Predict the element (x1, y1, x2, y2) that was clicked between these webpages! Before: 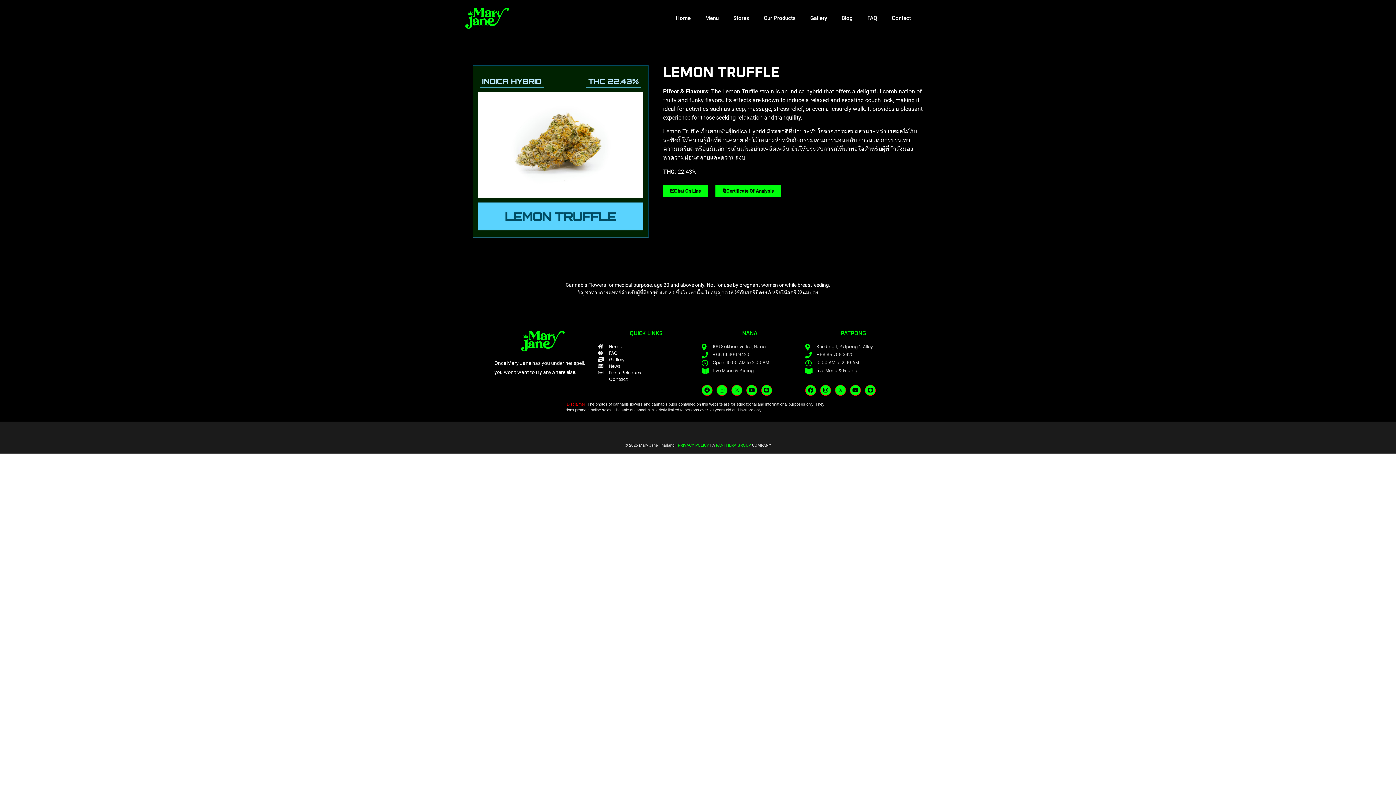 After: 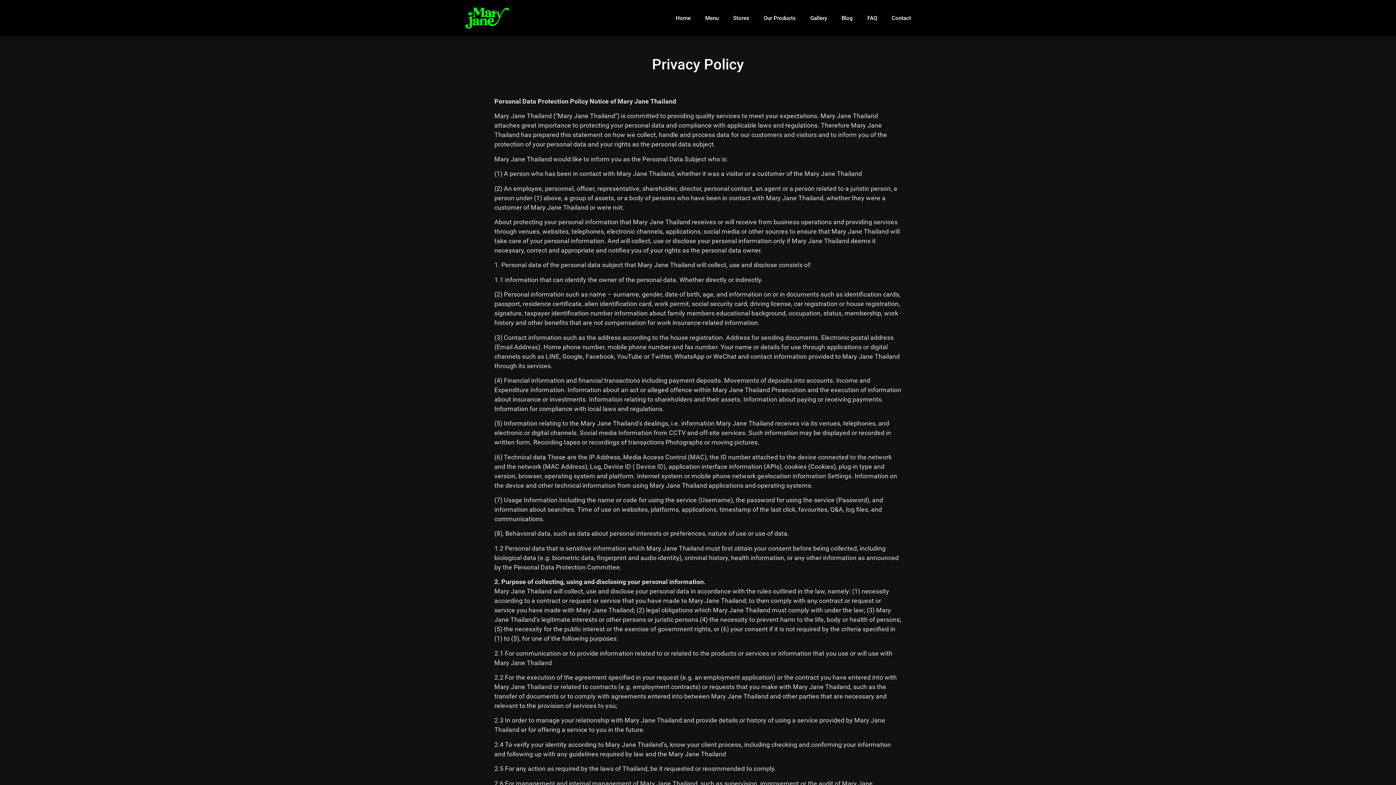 Action: label: PRIVACY POLICY bbox: (678, 443, 709, 447)